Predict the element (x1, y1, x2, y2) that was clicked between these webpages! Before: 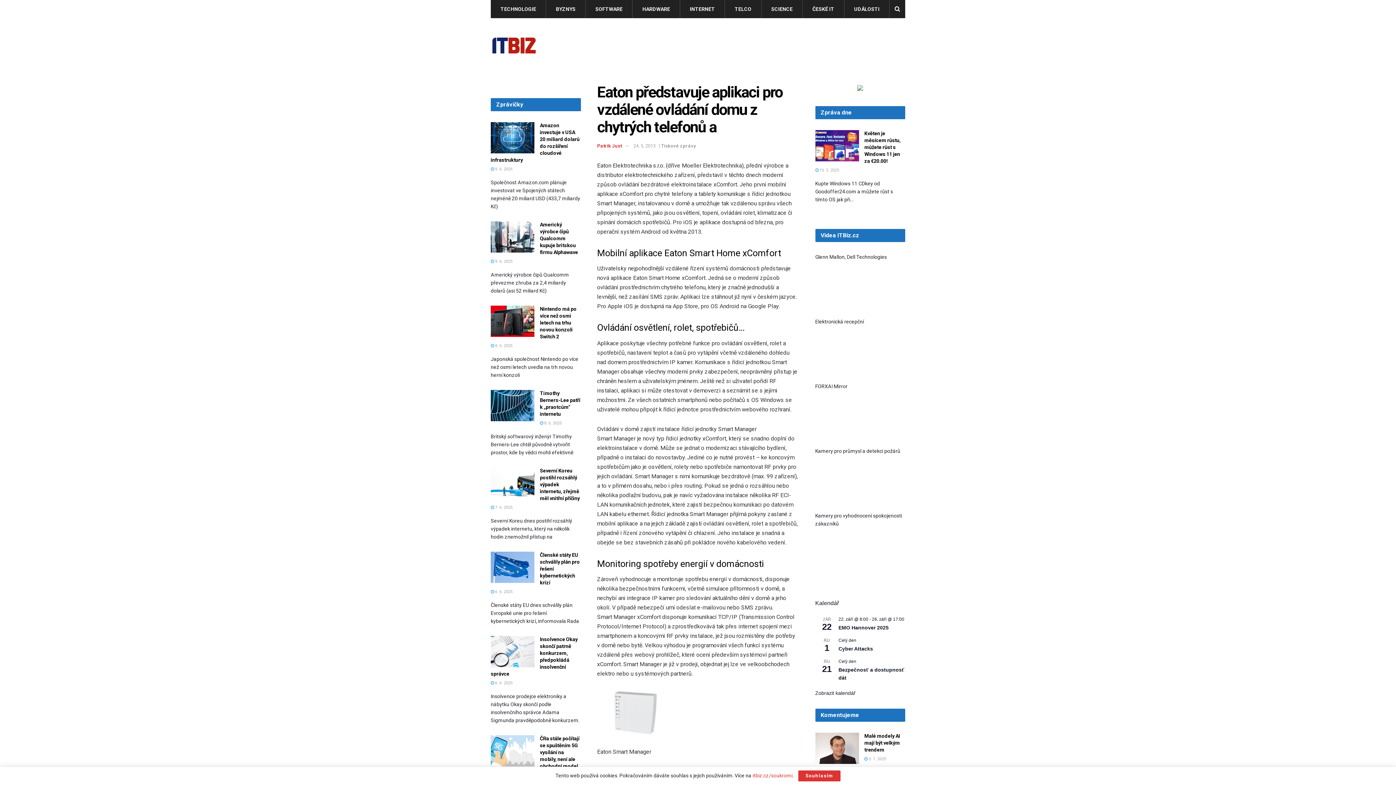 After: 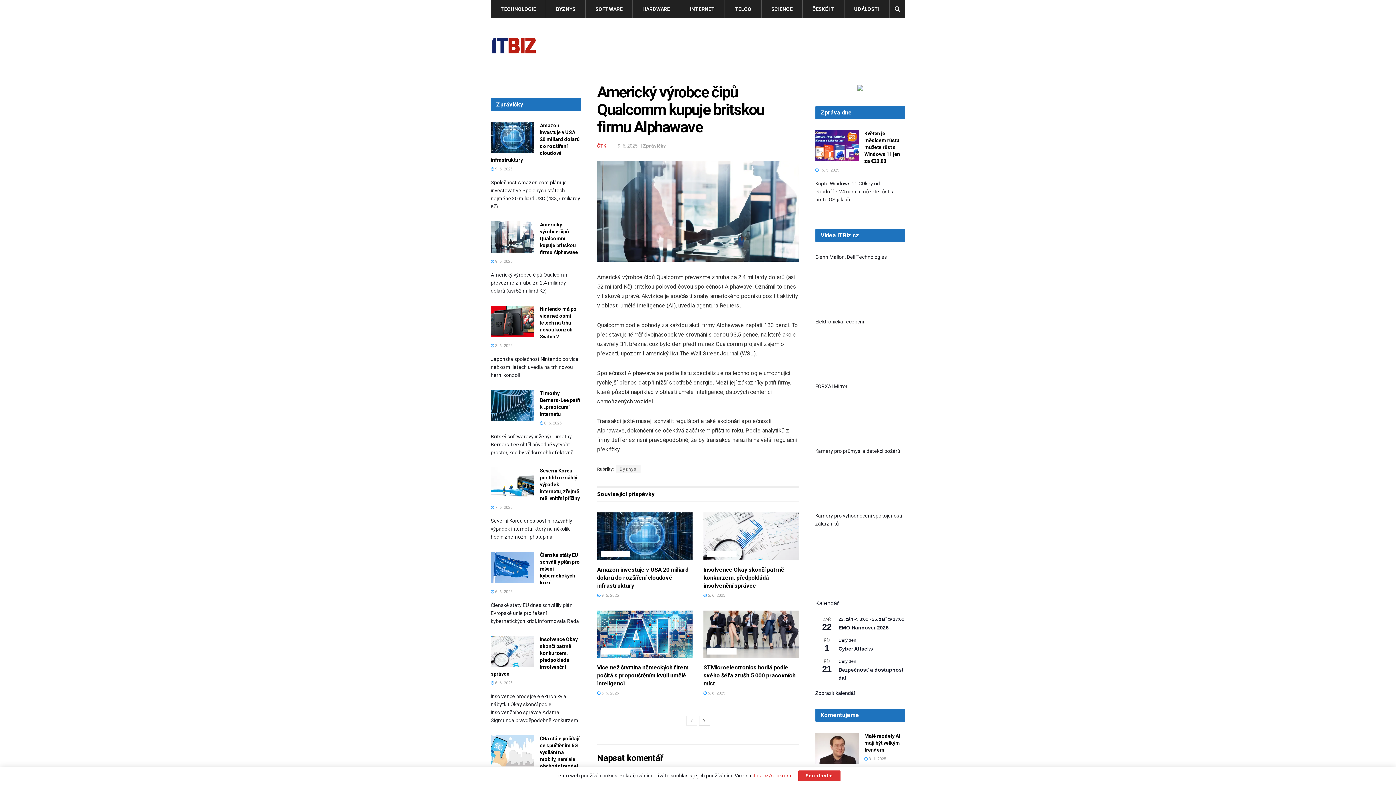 Action: bbox: (490, 221, 534, 252)